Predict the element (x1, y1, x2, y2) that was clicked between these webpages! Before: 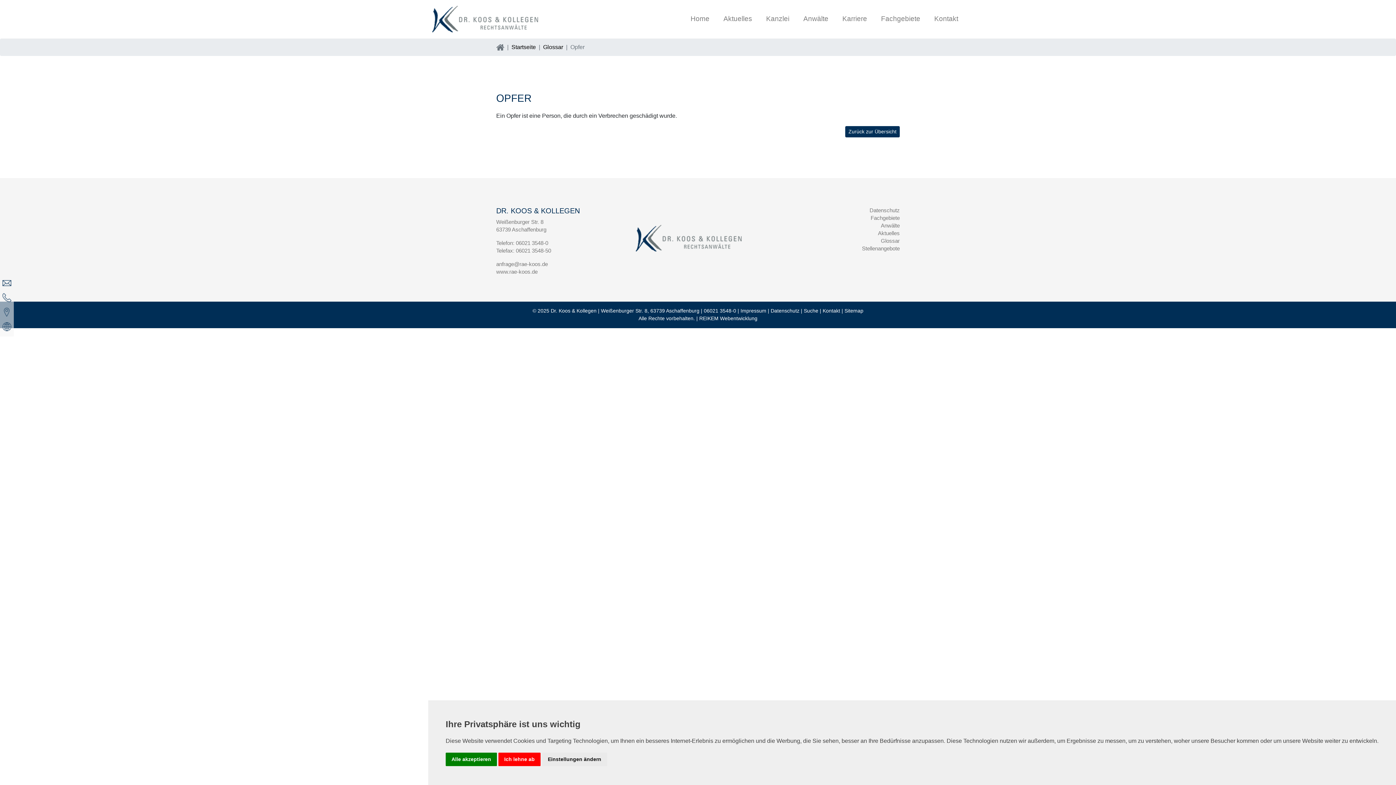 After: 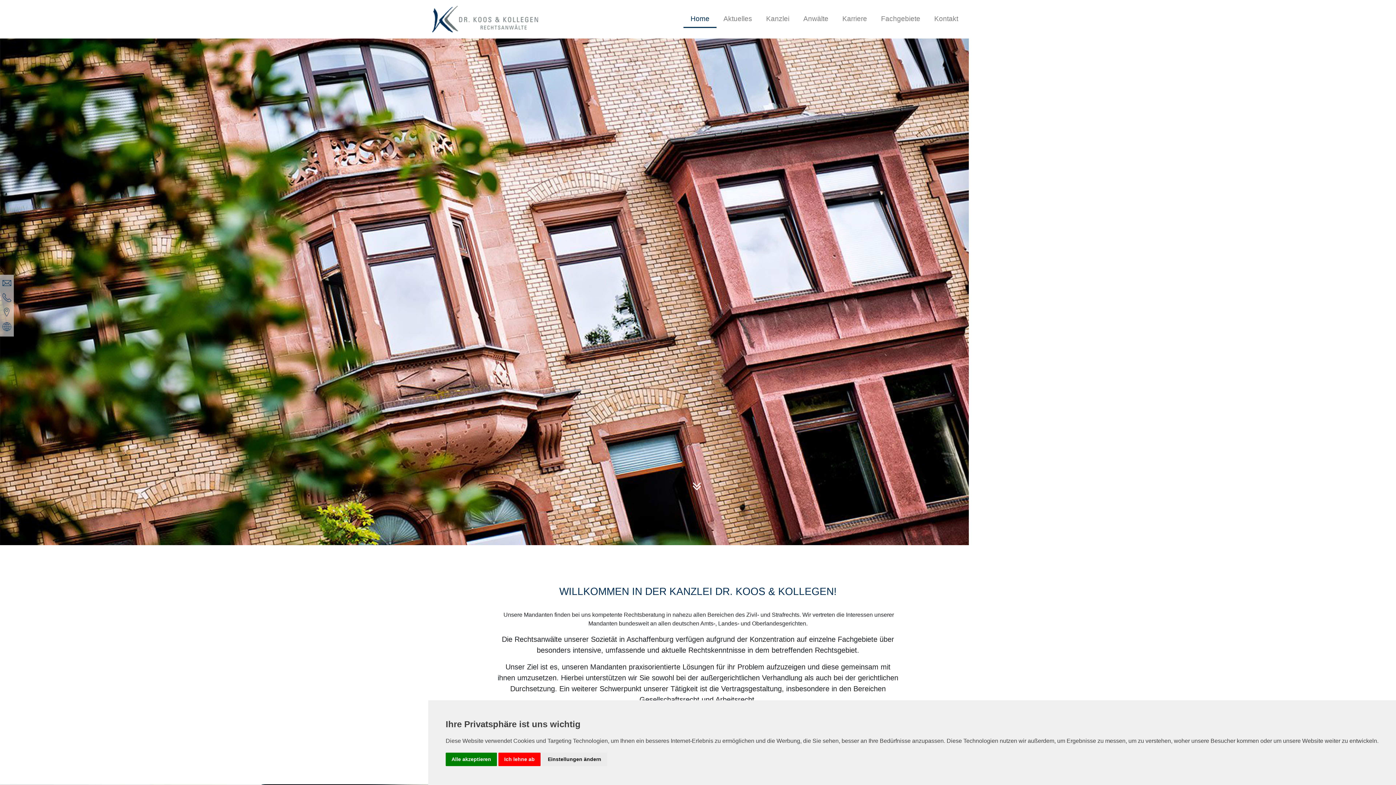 Action: label: Sitemap bbox: (844, 308, 863, 313)